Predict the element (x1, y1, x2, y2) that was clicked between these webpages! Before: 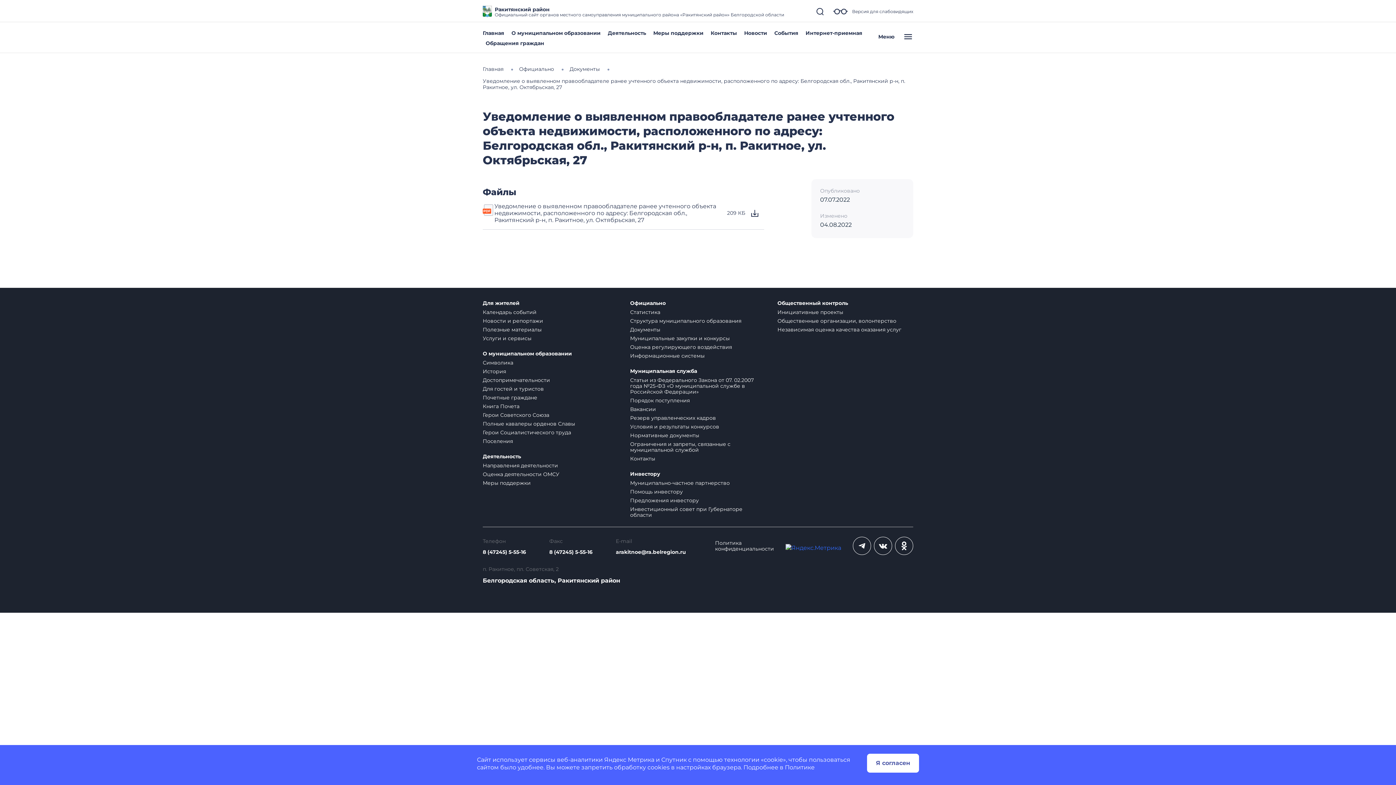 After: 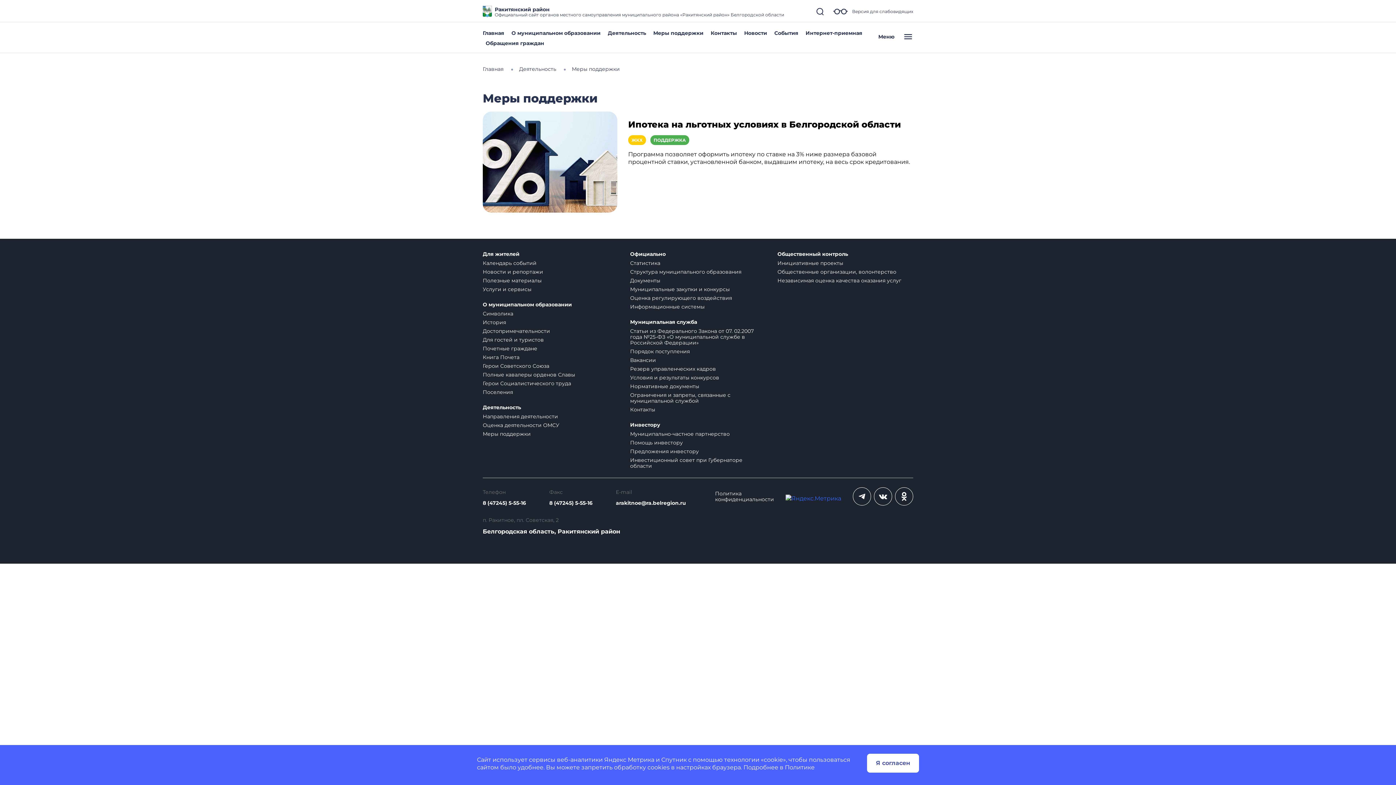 Action: label: Меры поддержки bbox: (482, 480, 530, 486)